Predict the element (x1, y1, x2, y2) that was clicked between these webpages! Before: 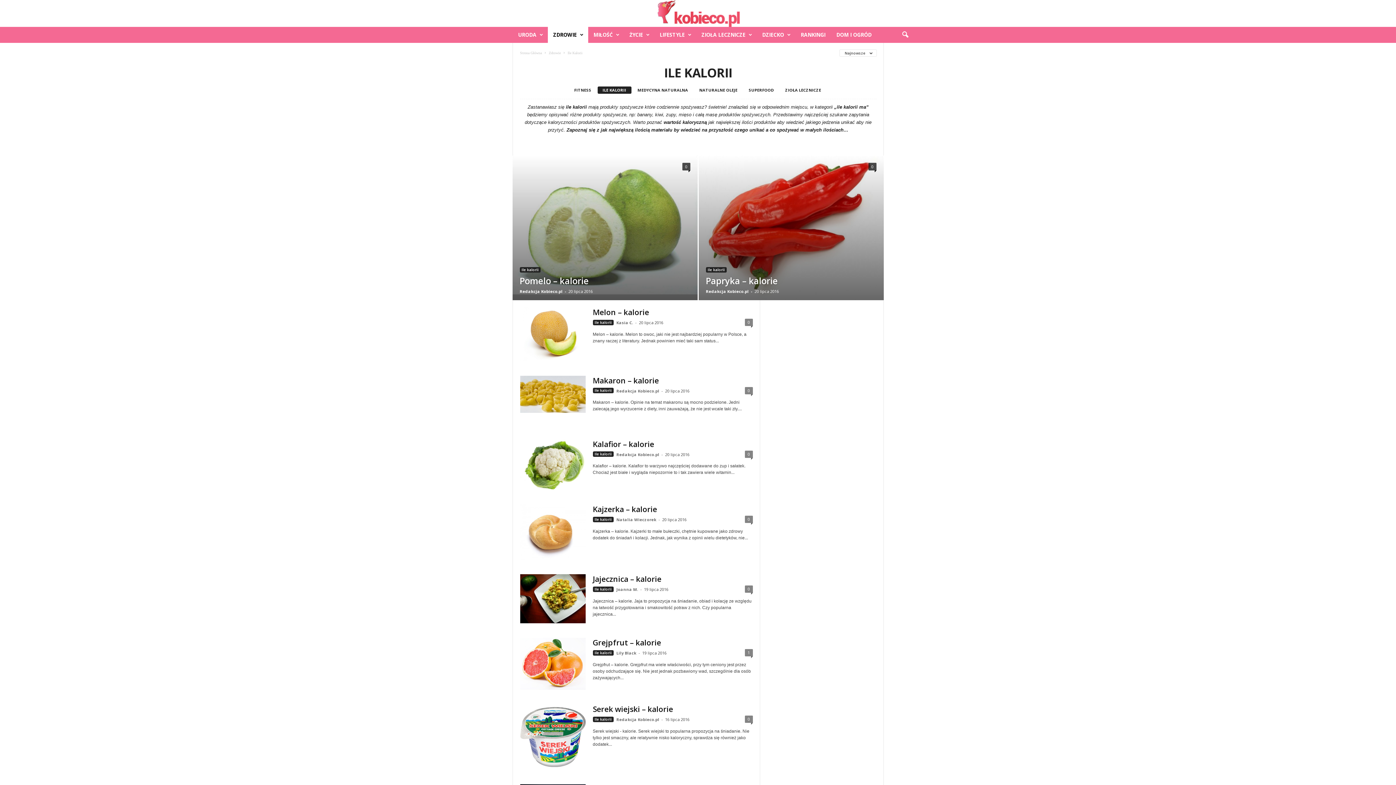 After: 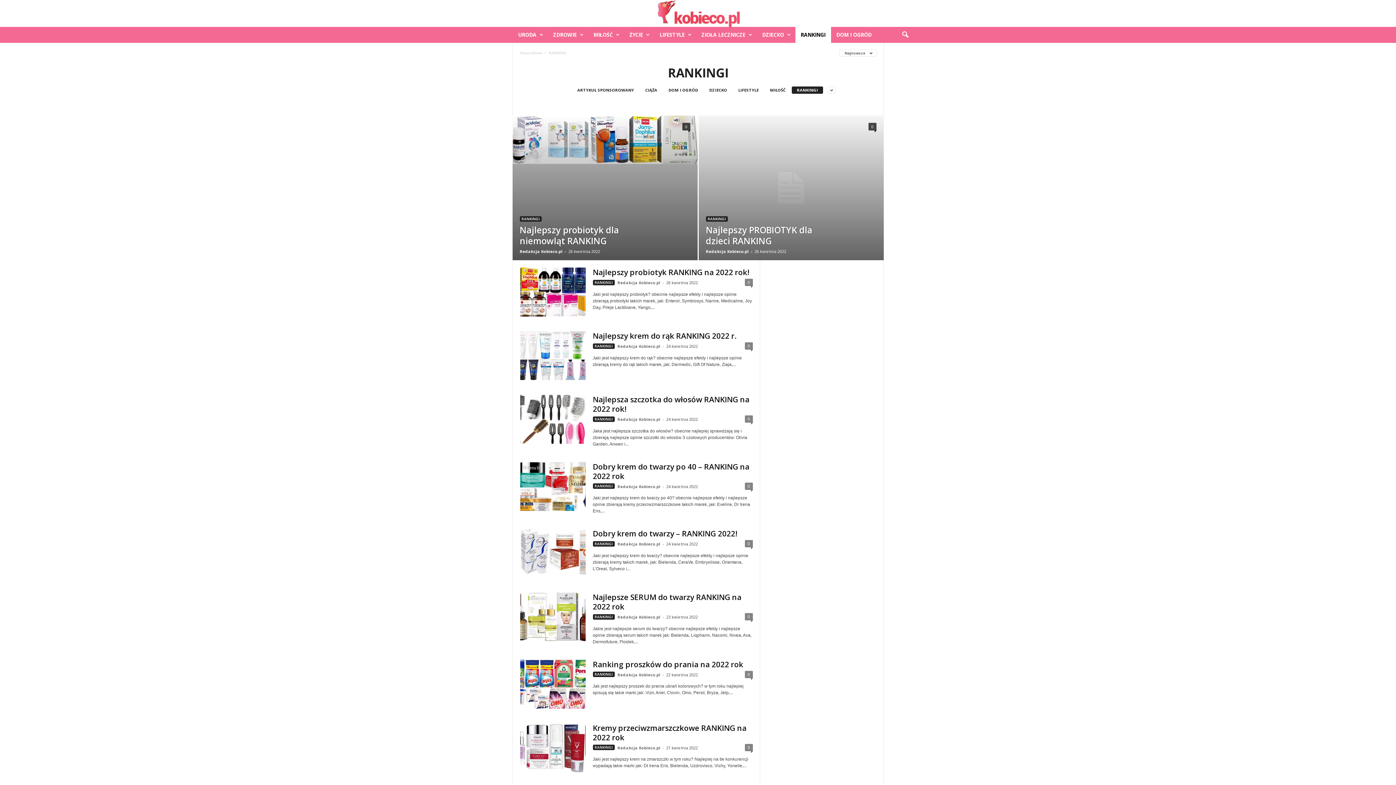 Action: label: RANKINGI bbox: (795, 26, 831, 42)